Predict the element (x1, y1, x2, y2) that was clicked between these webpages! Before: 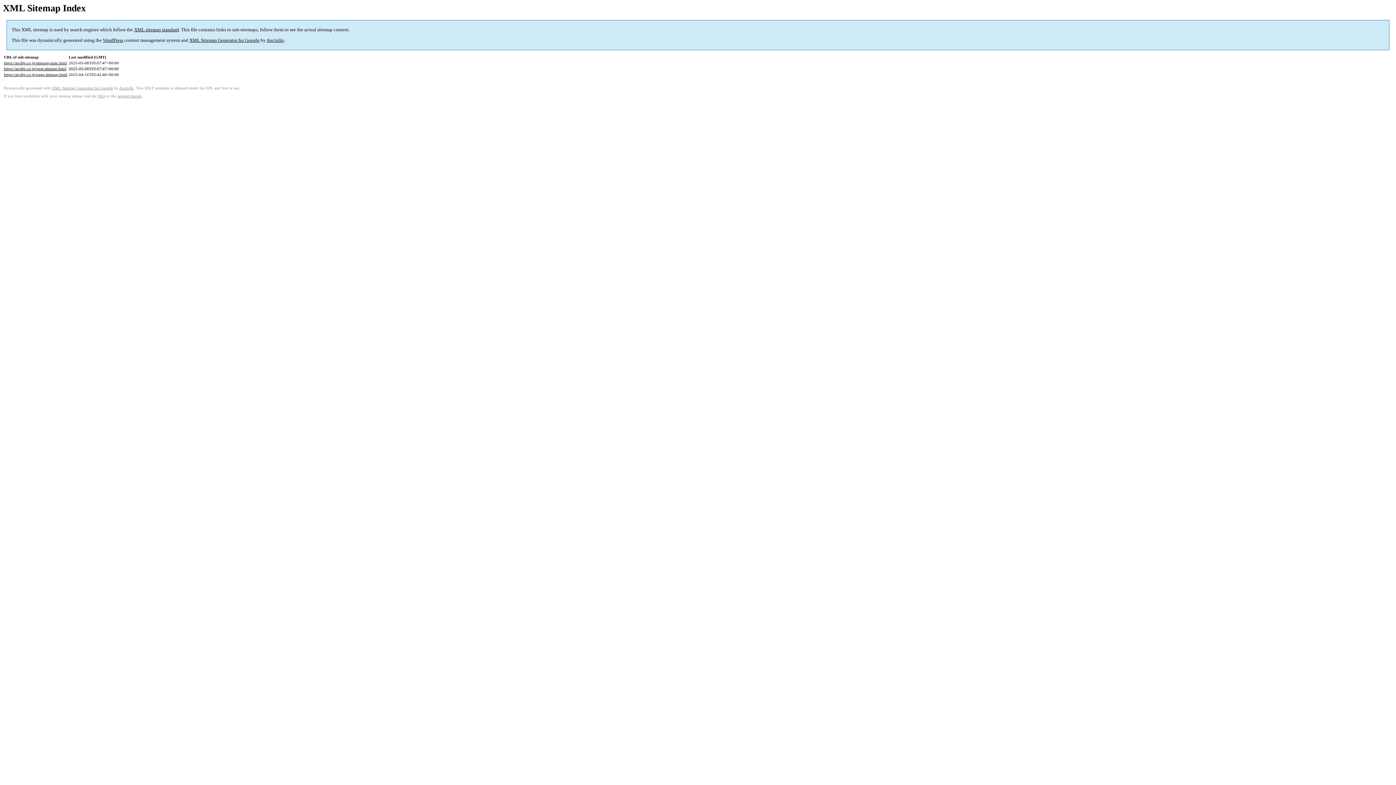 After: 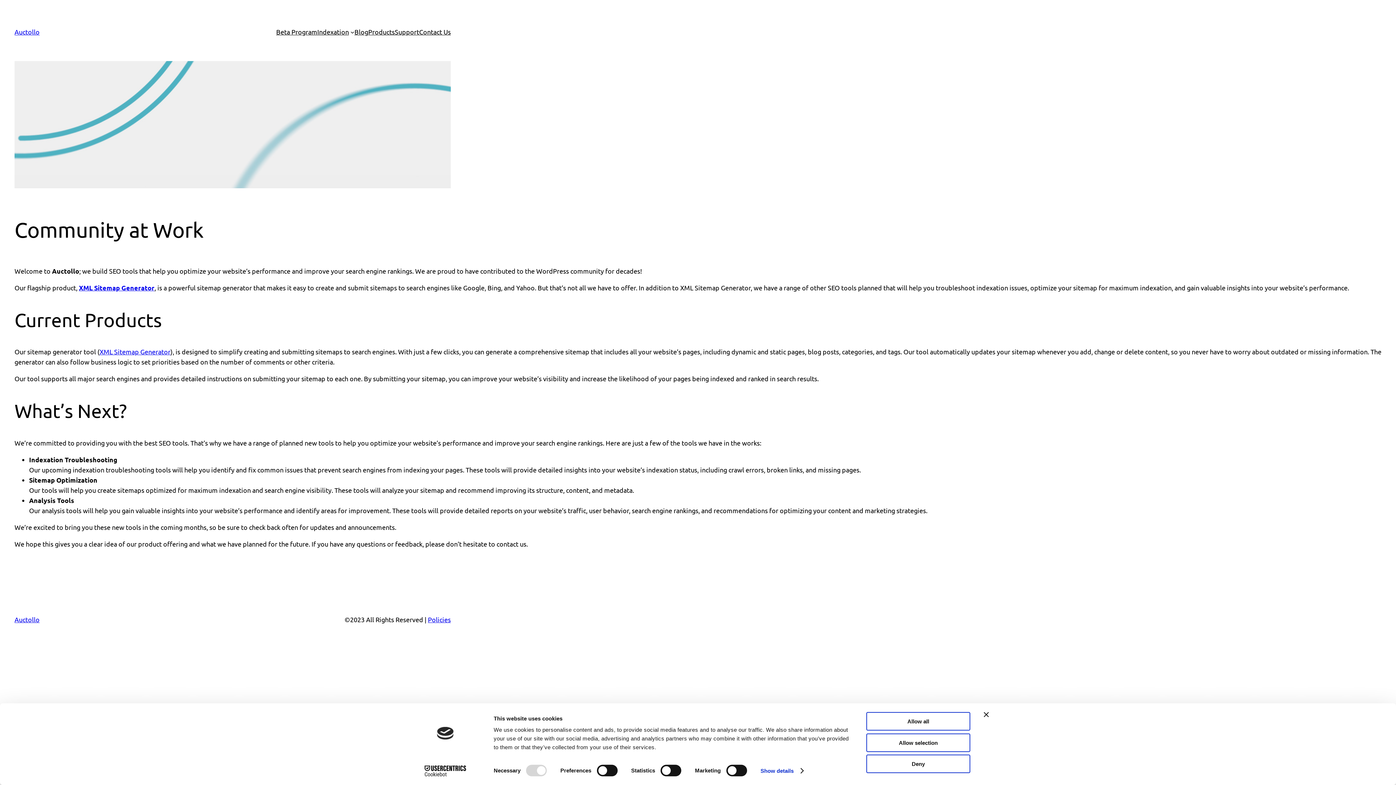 Action: bbox: (119, 86, 133, 90) label: Auctollo